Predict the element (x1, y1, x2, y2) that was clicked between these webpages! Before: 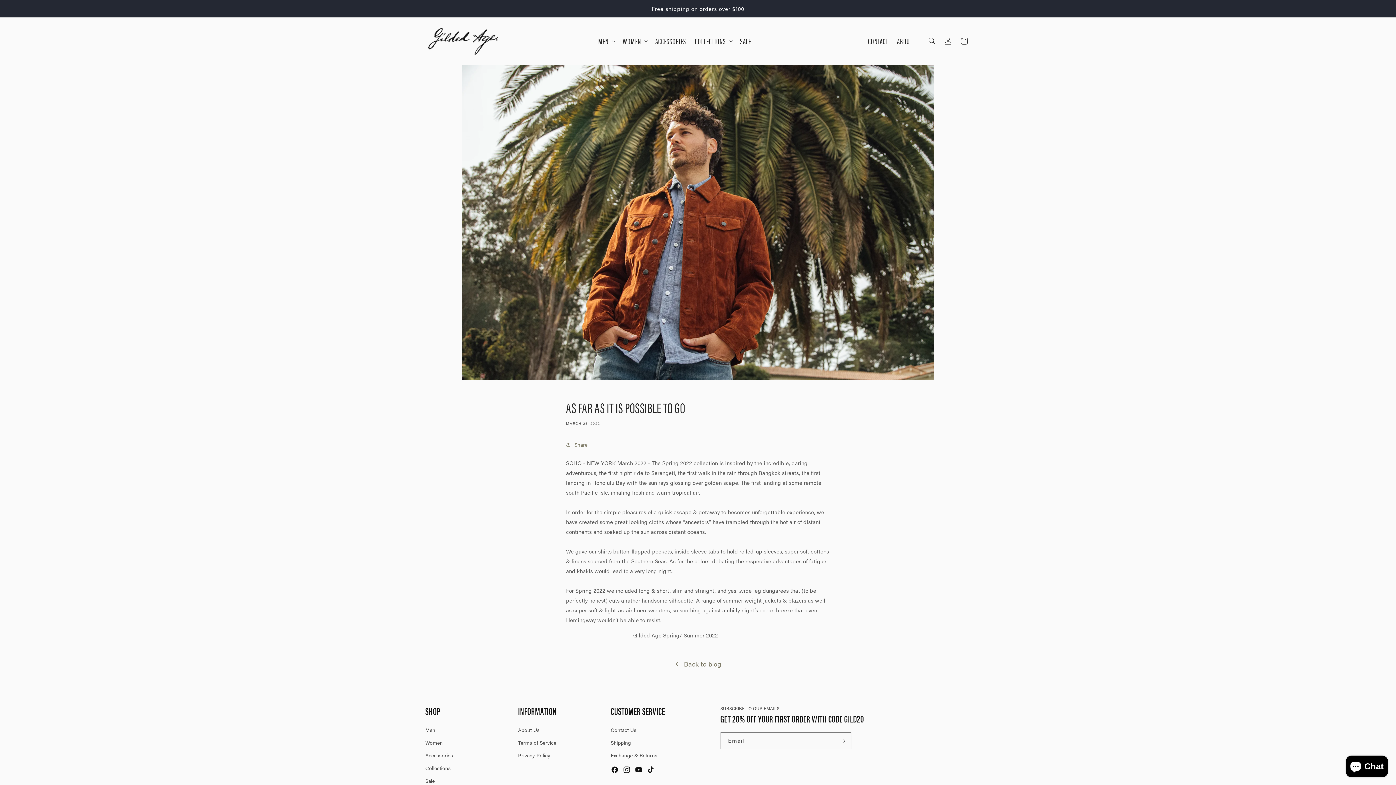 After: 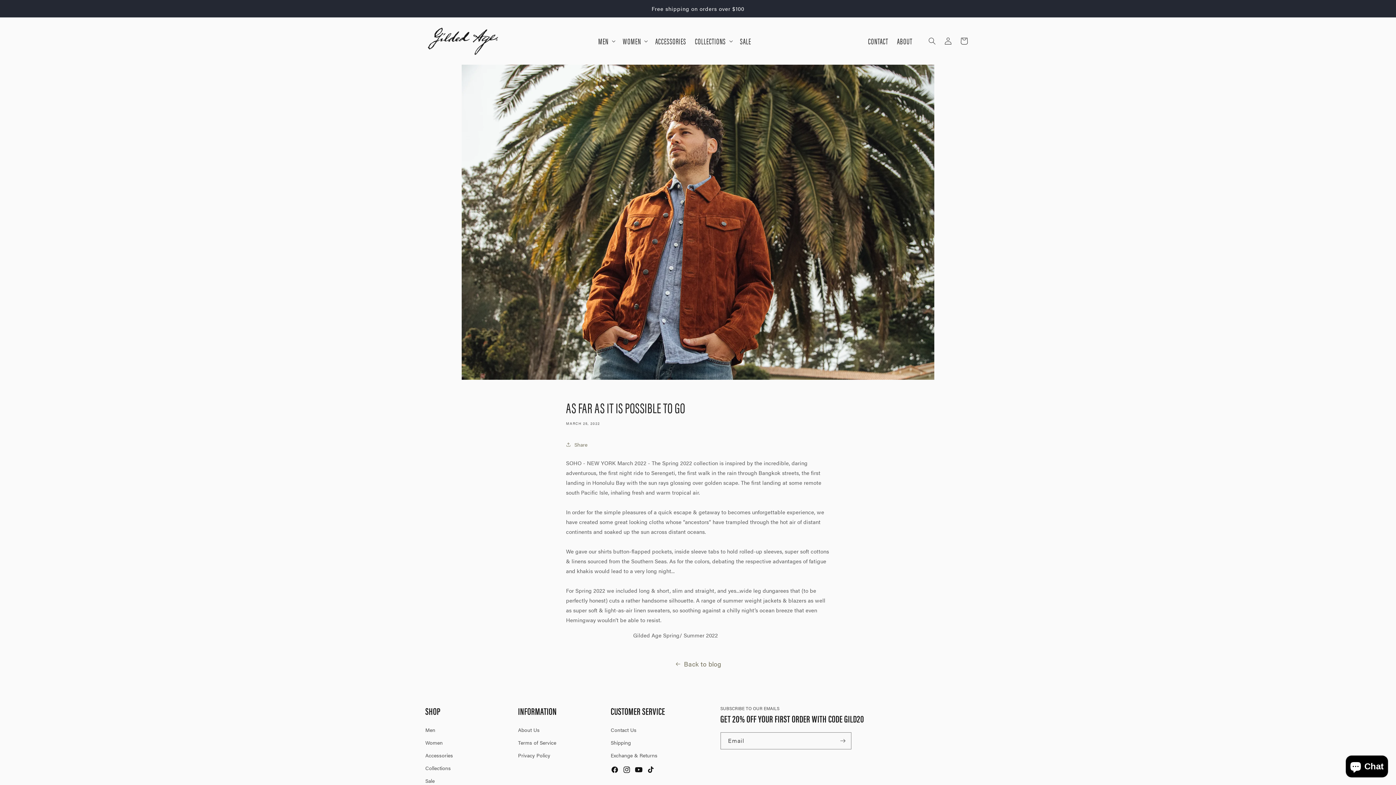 Action: label: YouTube bbox: (634, 762, 646, 778)